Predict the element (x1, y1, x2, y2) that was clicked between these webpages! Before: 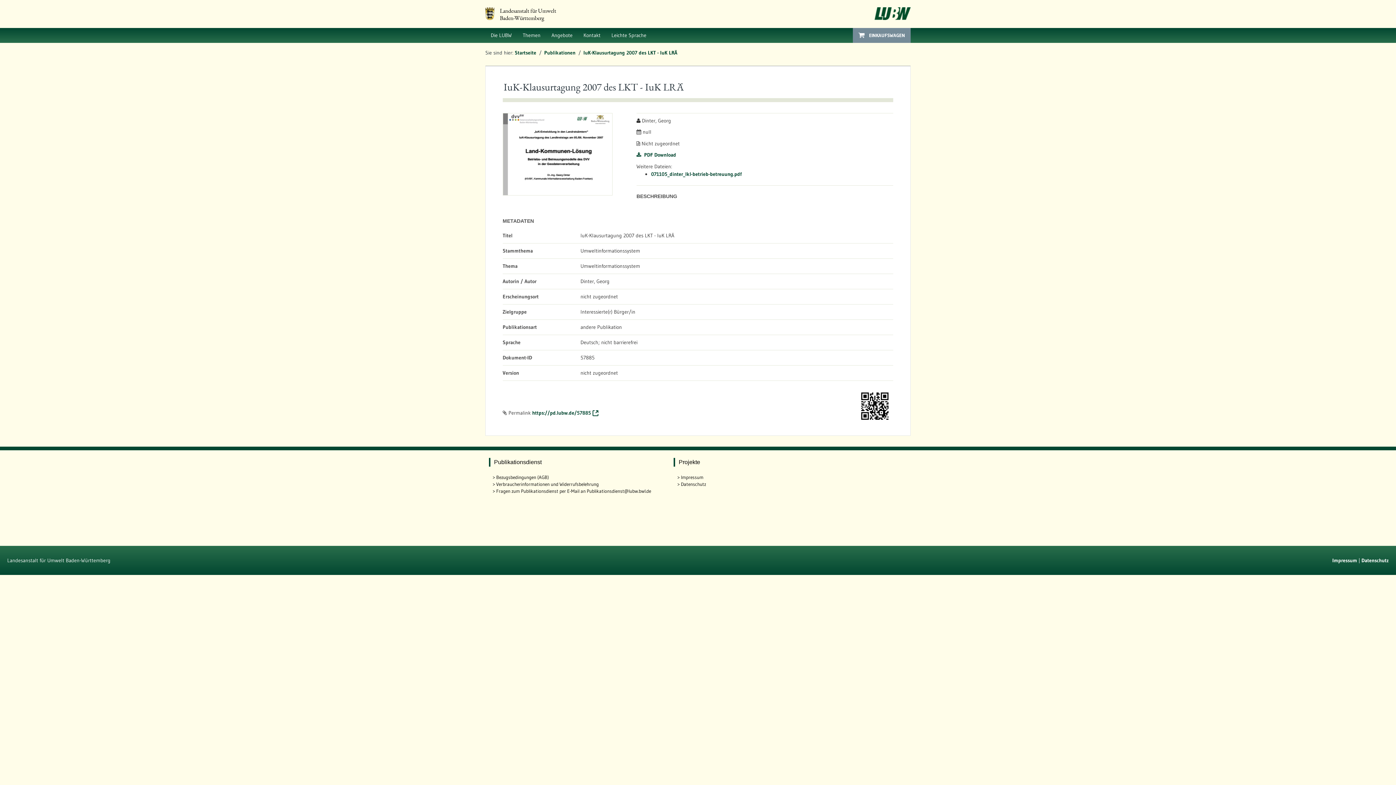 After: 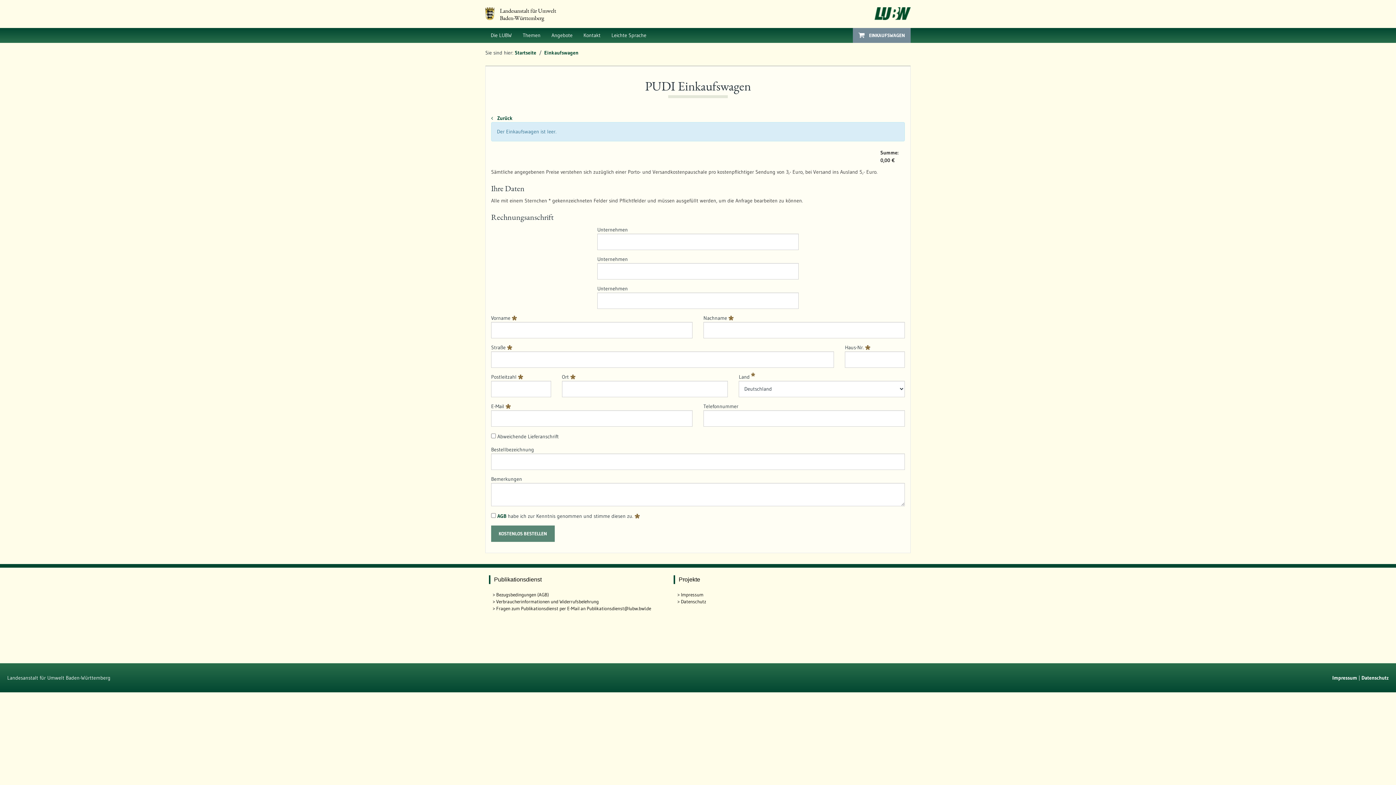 Action: label:  EINKAUFSWAGEN bbox: (852, 28, 910, 42)